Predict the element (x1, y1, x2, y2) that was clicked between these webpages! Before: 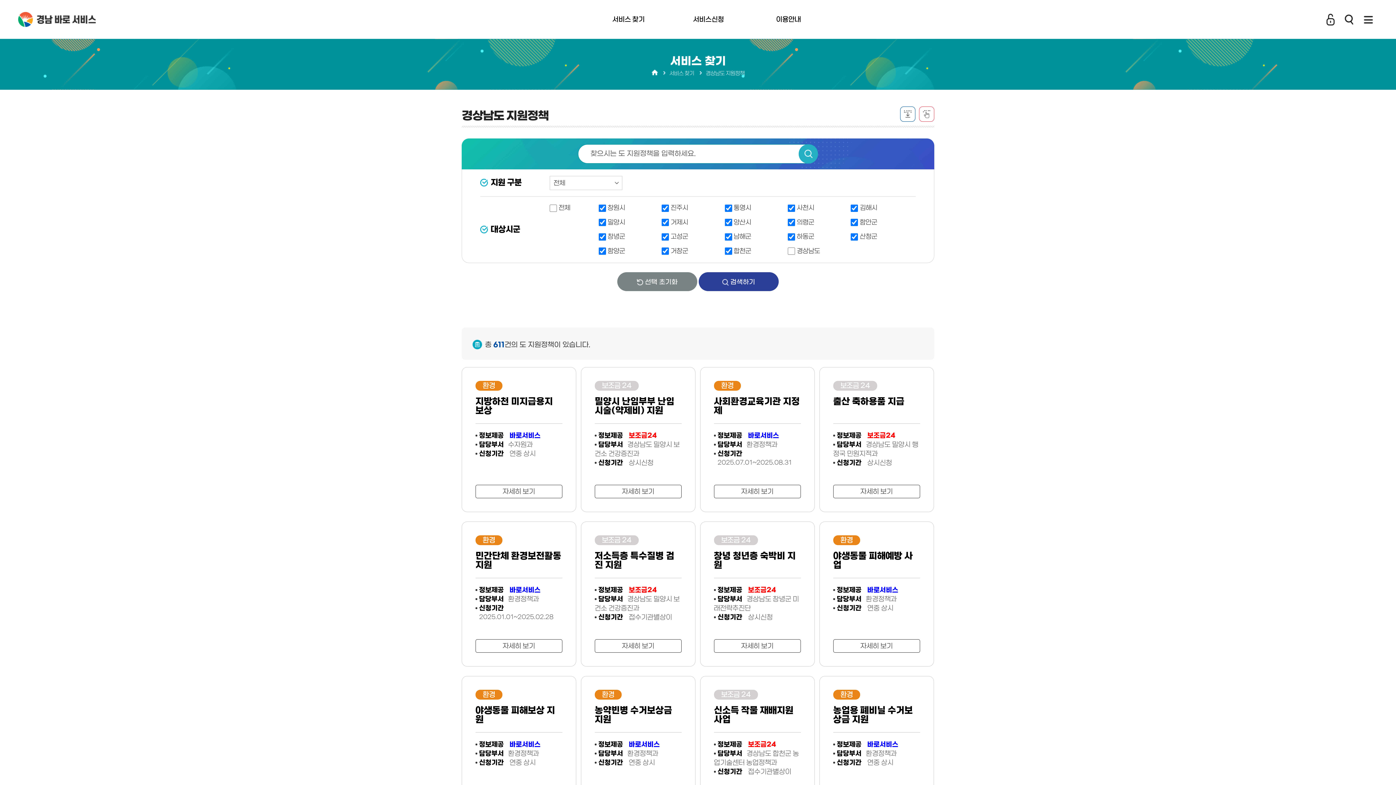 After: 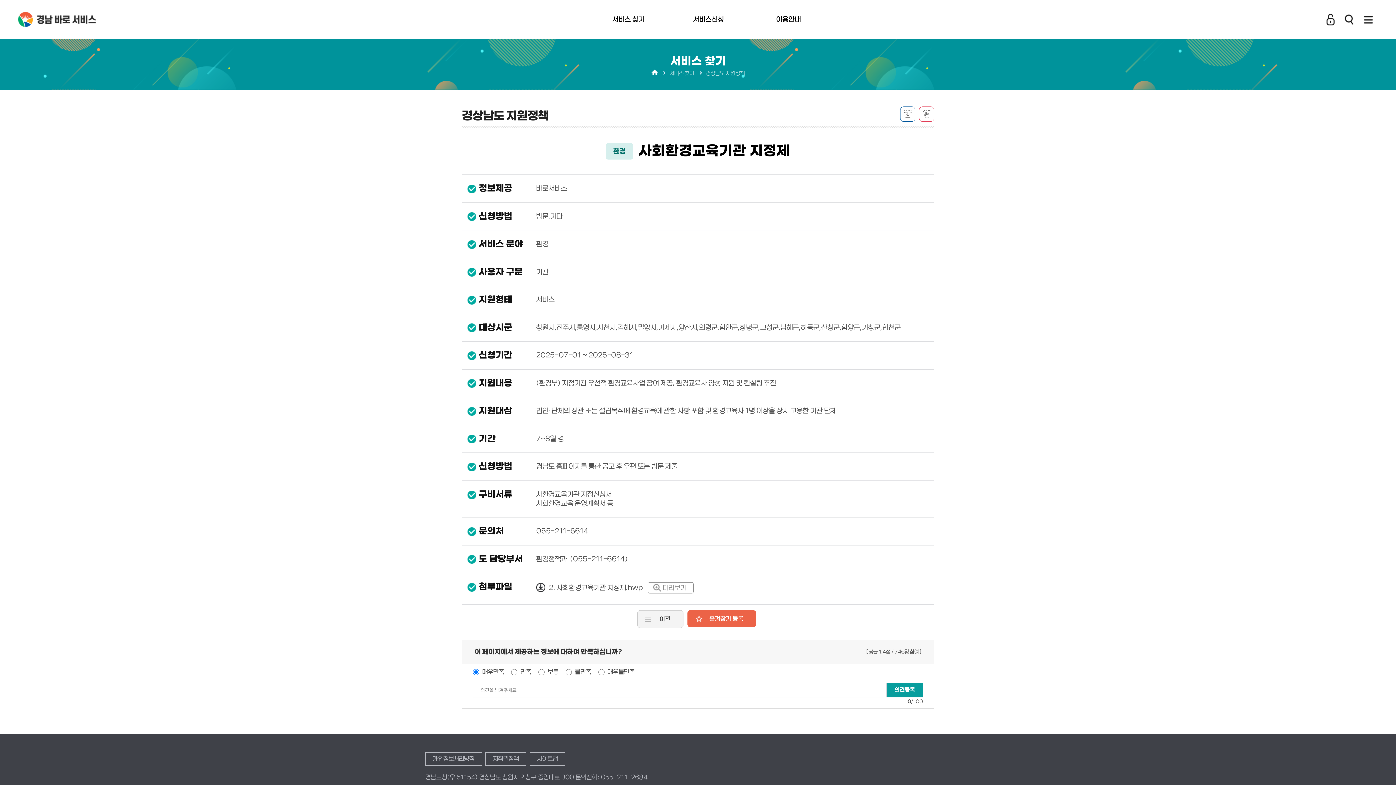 Action: bbox: (700, 367, 814, 512) label: 환경
사회환경교육기관 지정제
정보제공 바로서비스
담당부서환경정책과
신청기간
2025.07.01~2025.08.31

자세히 보기